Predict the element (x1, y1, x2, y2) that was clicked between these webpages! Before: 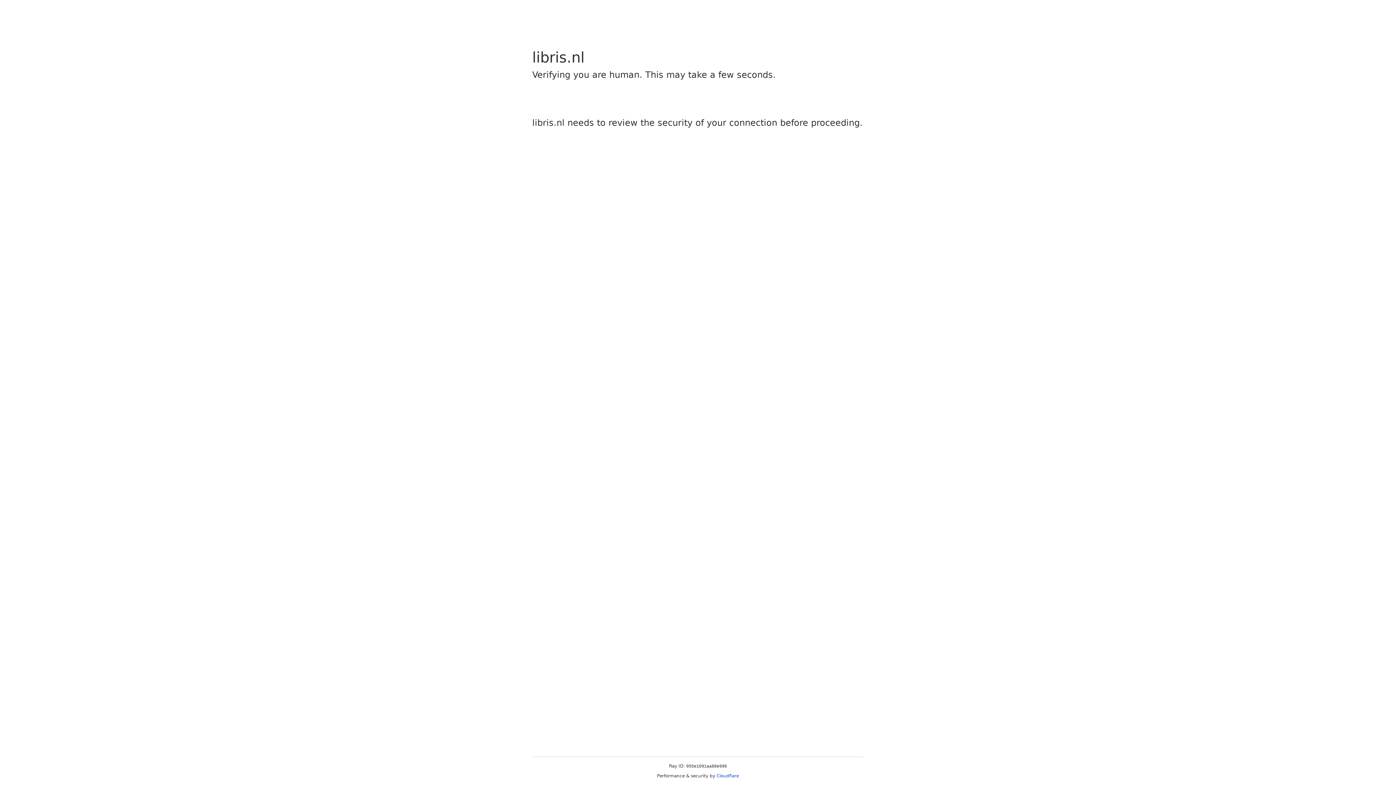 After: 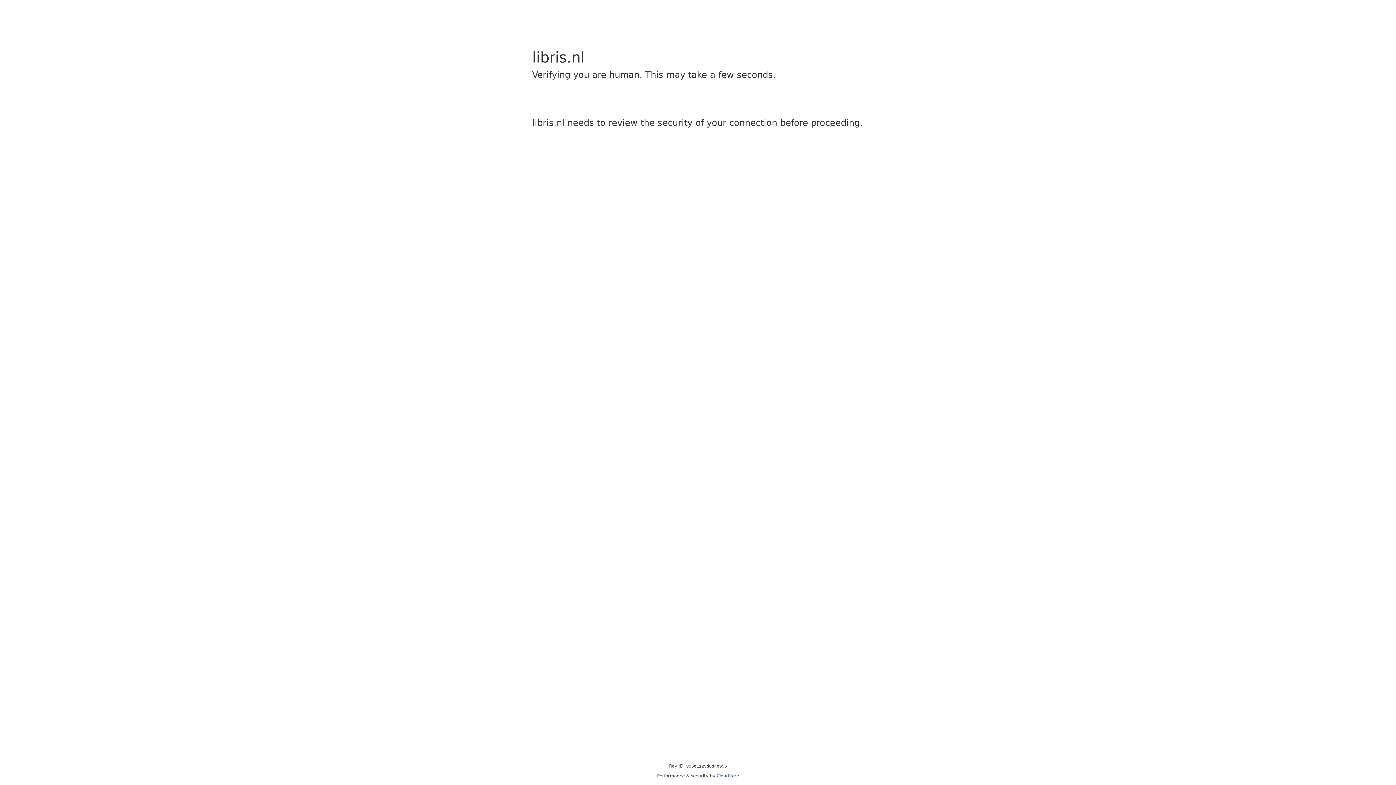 Action: label: Cloudflare bbox: (716, 773, 739, 778)